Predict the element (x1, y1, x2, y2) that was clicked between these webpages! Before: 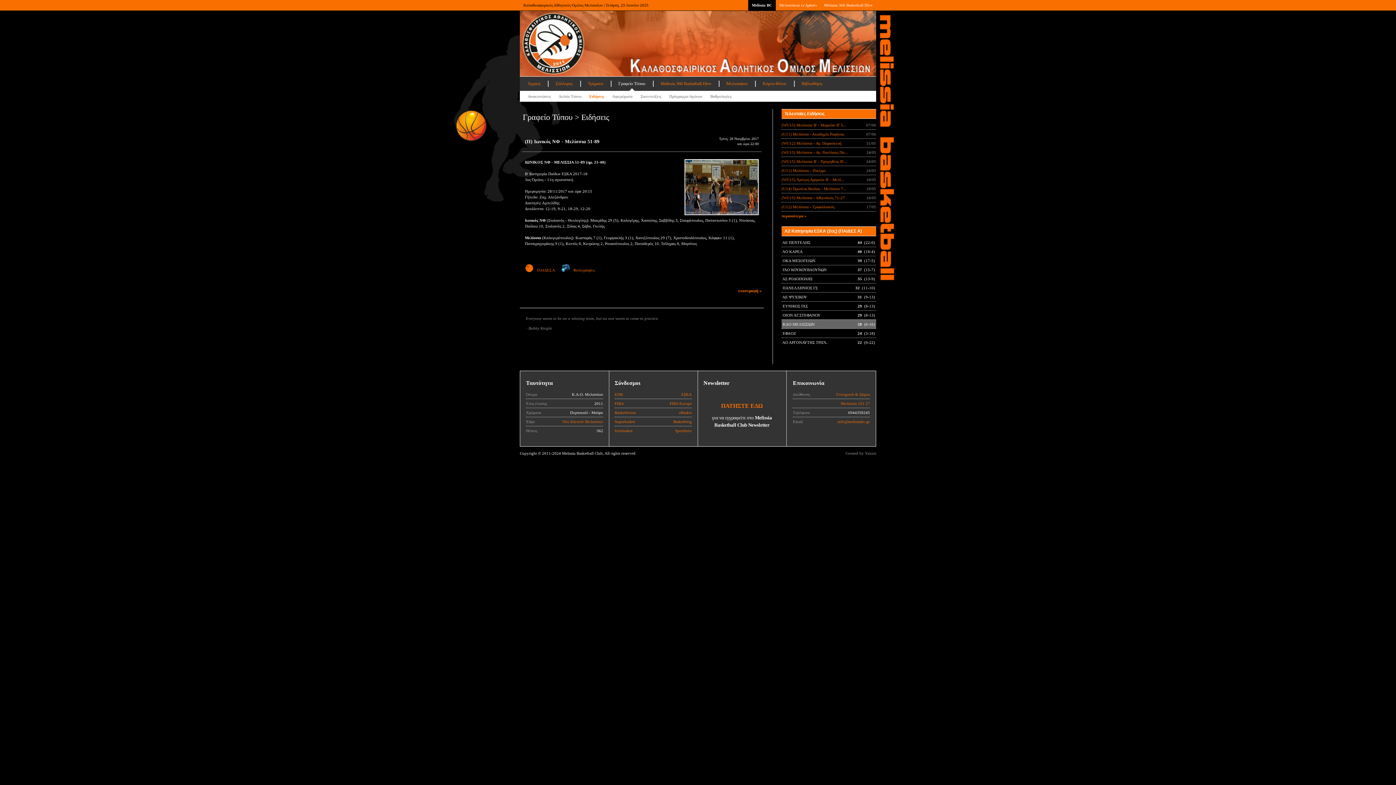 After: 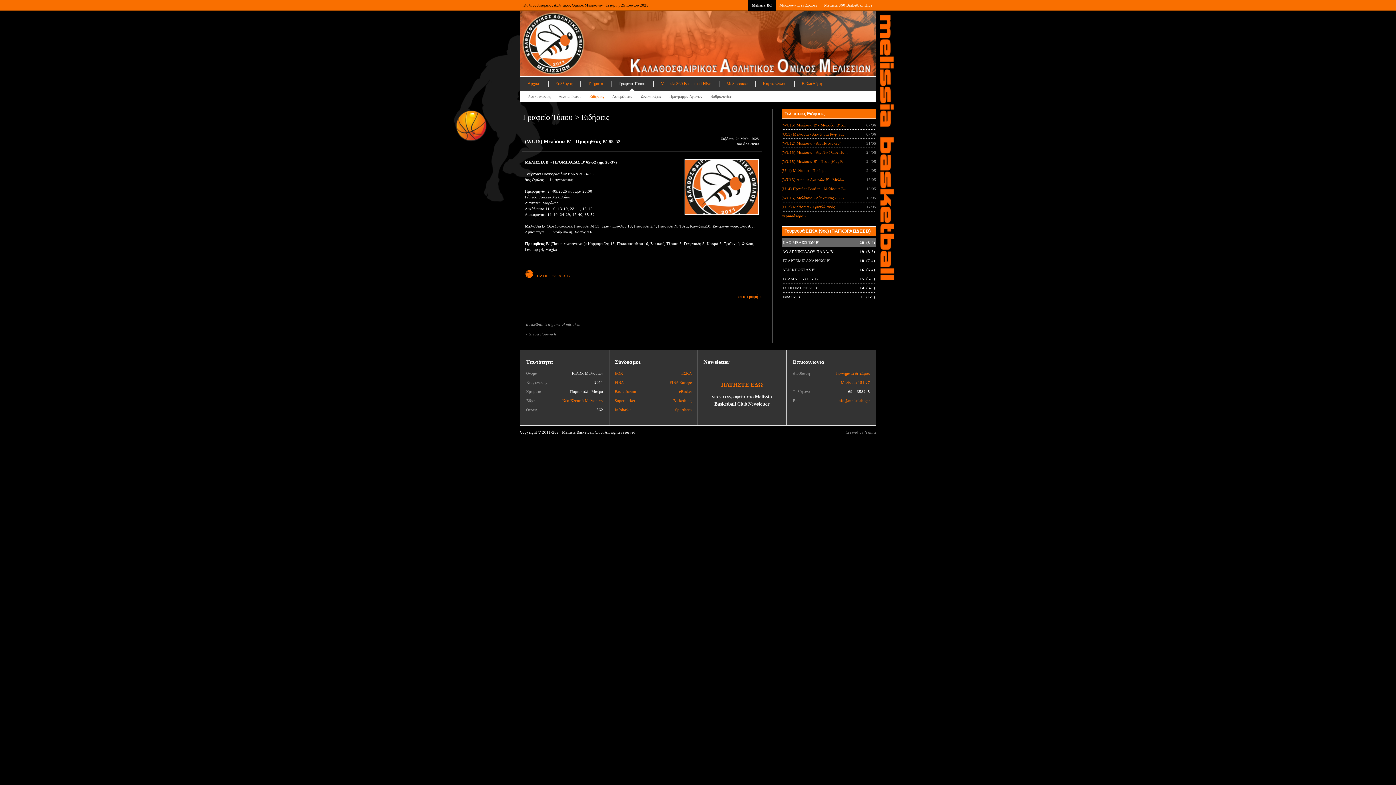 Action: label: (WU15) Μελίσσια B' - Προμηθέας B'... bbox: (781, 159, 846, 163)